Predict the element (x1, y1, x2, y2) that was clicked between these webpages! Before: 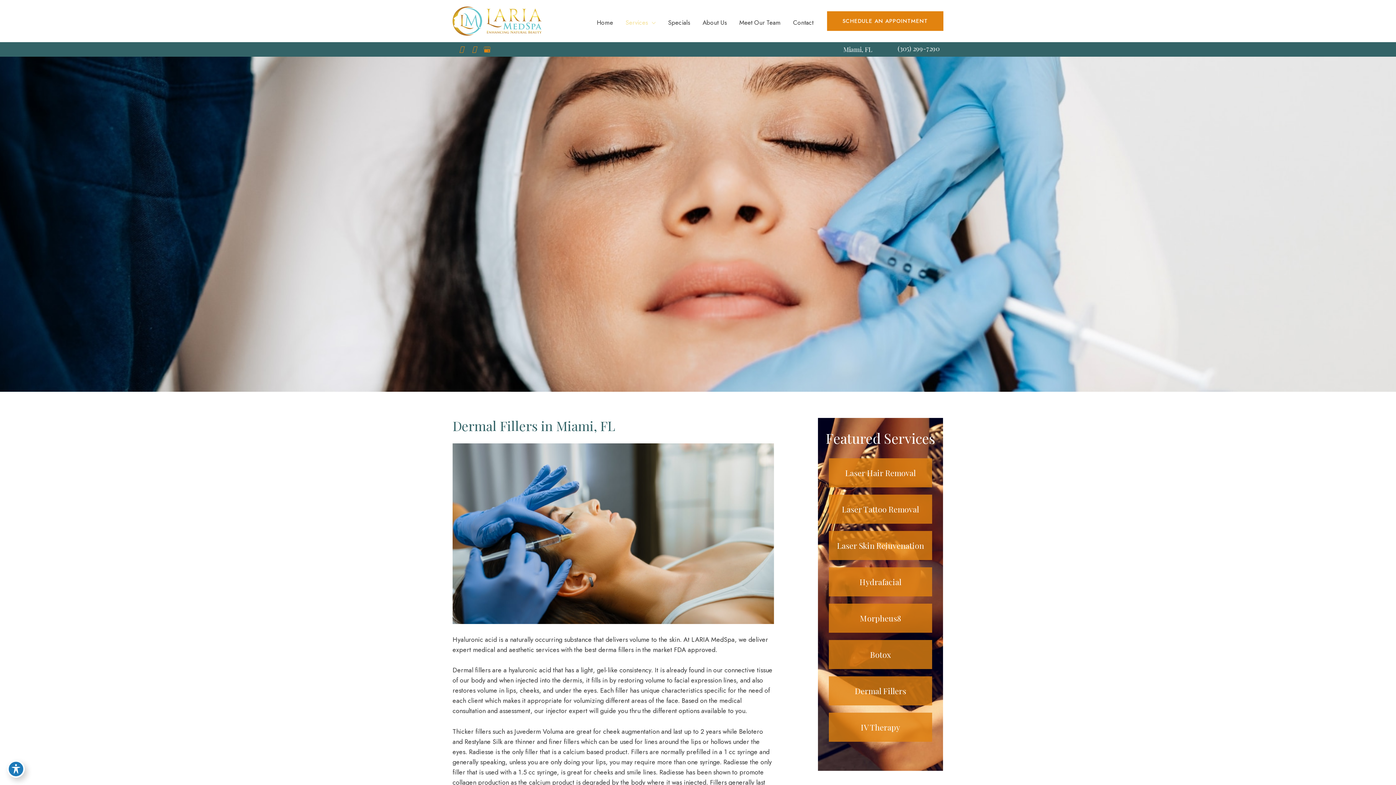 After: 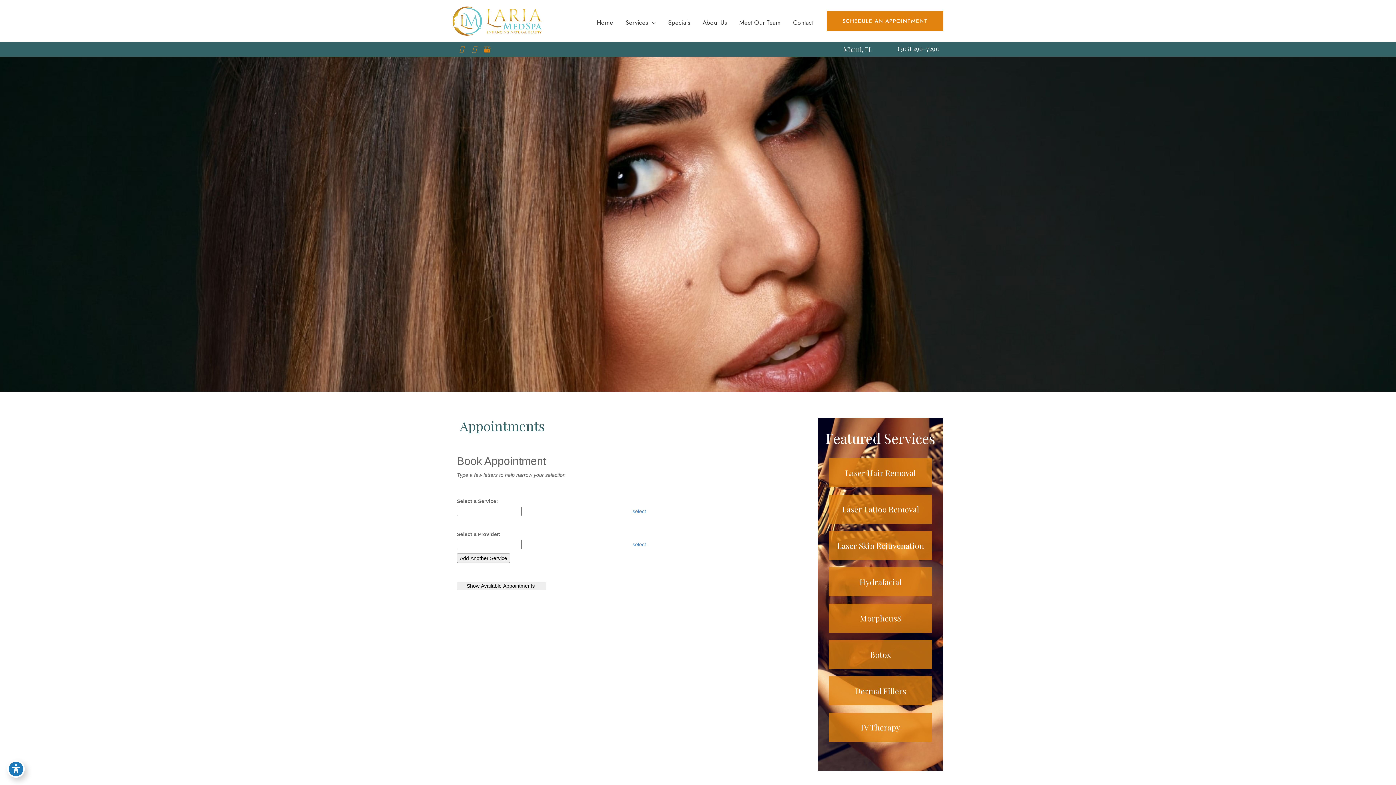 Action: bbox: (827, 11, 943, 30) label: Schedule an APPOINTMENT